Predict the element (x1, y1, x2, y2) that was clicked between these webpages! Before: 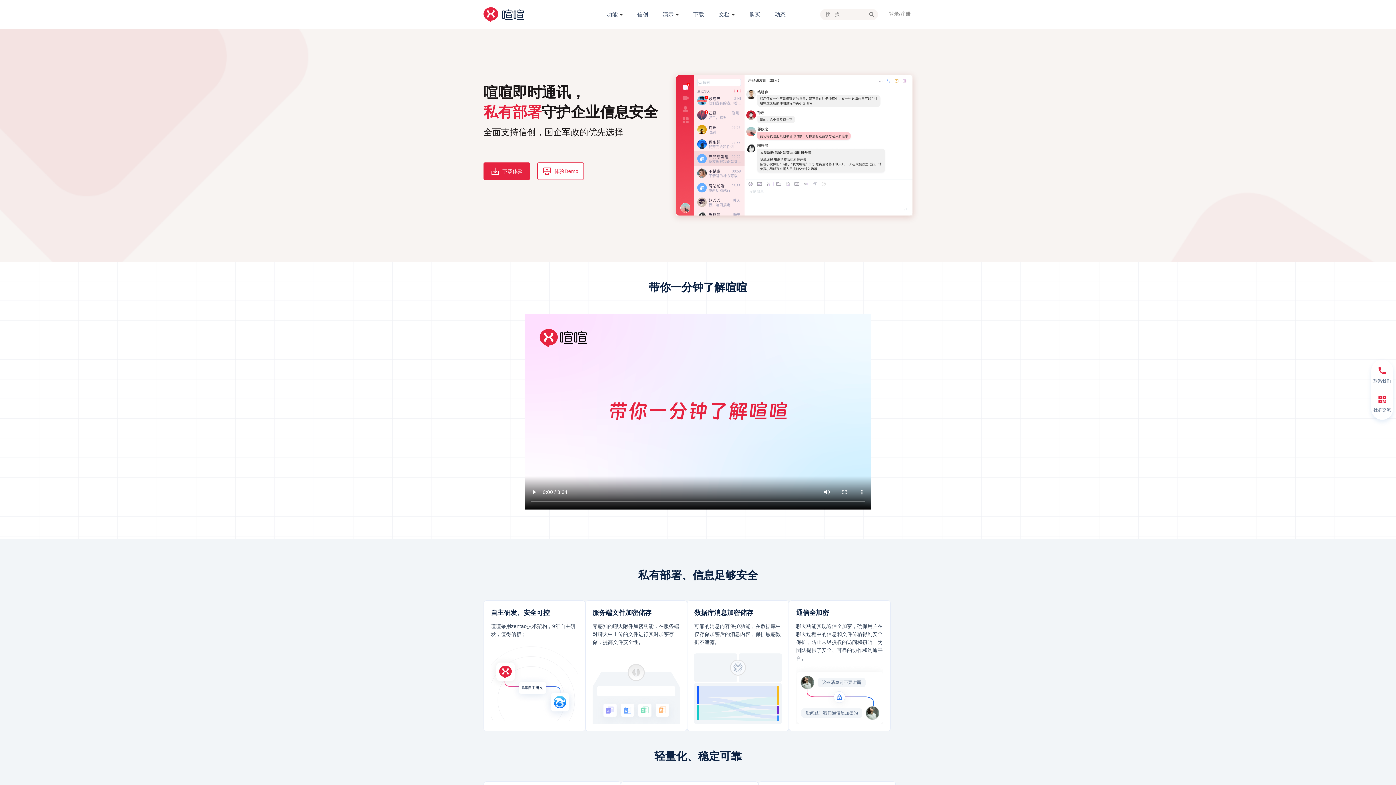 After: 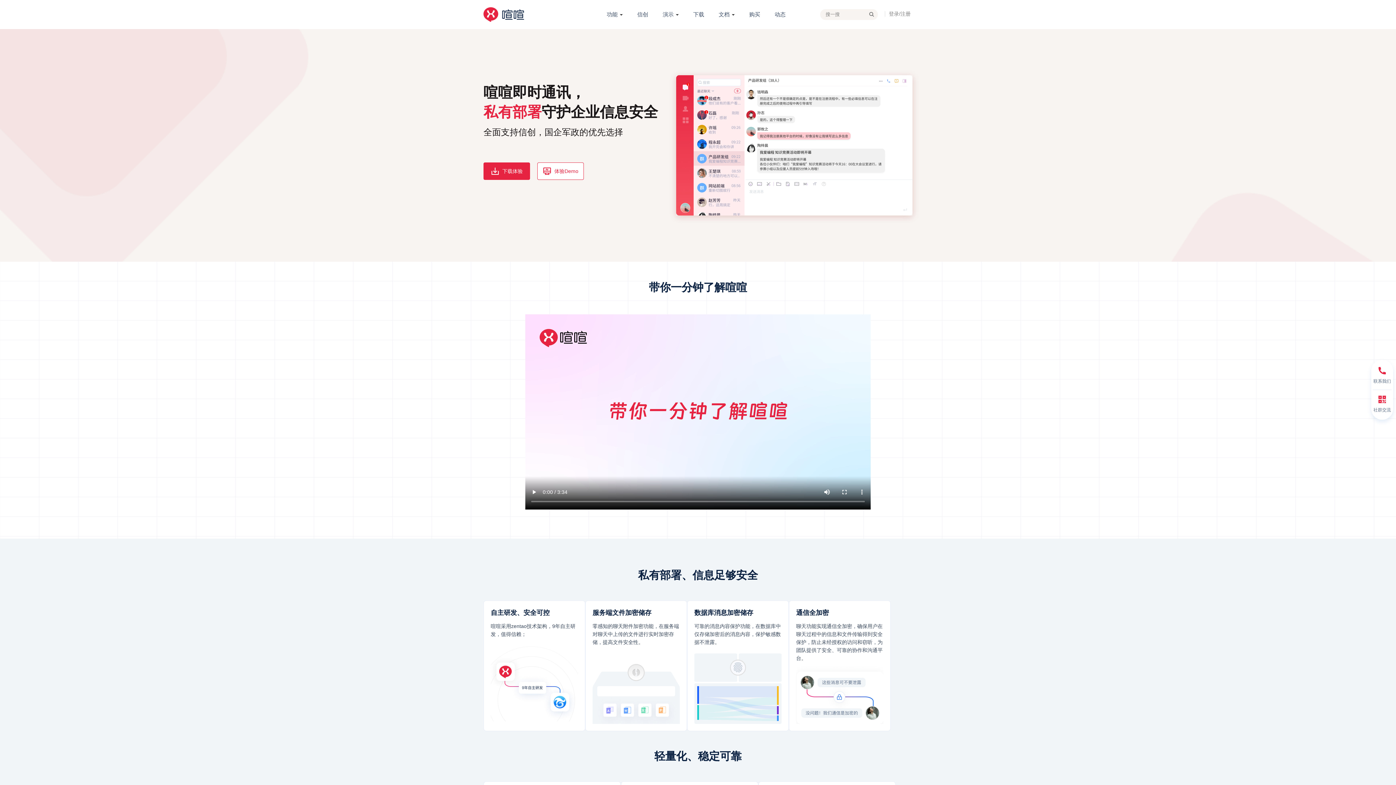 Action: bbox: (483, 7, 524, 21)